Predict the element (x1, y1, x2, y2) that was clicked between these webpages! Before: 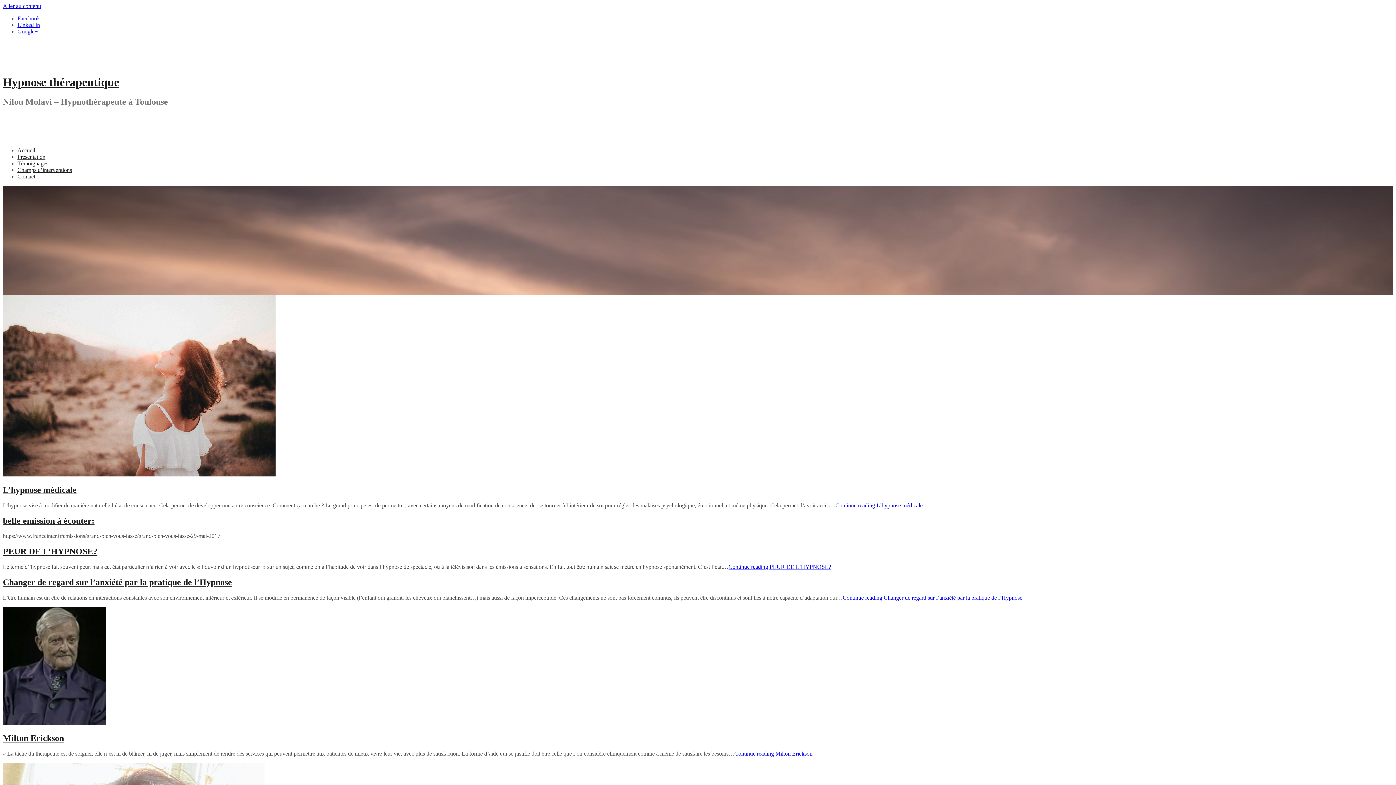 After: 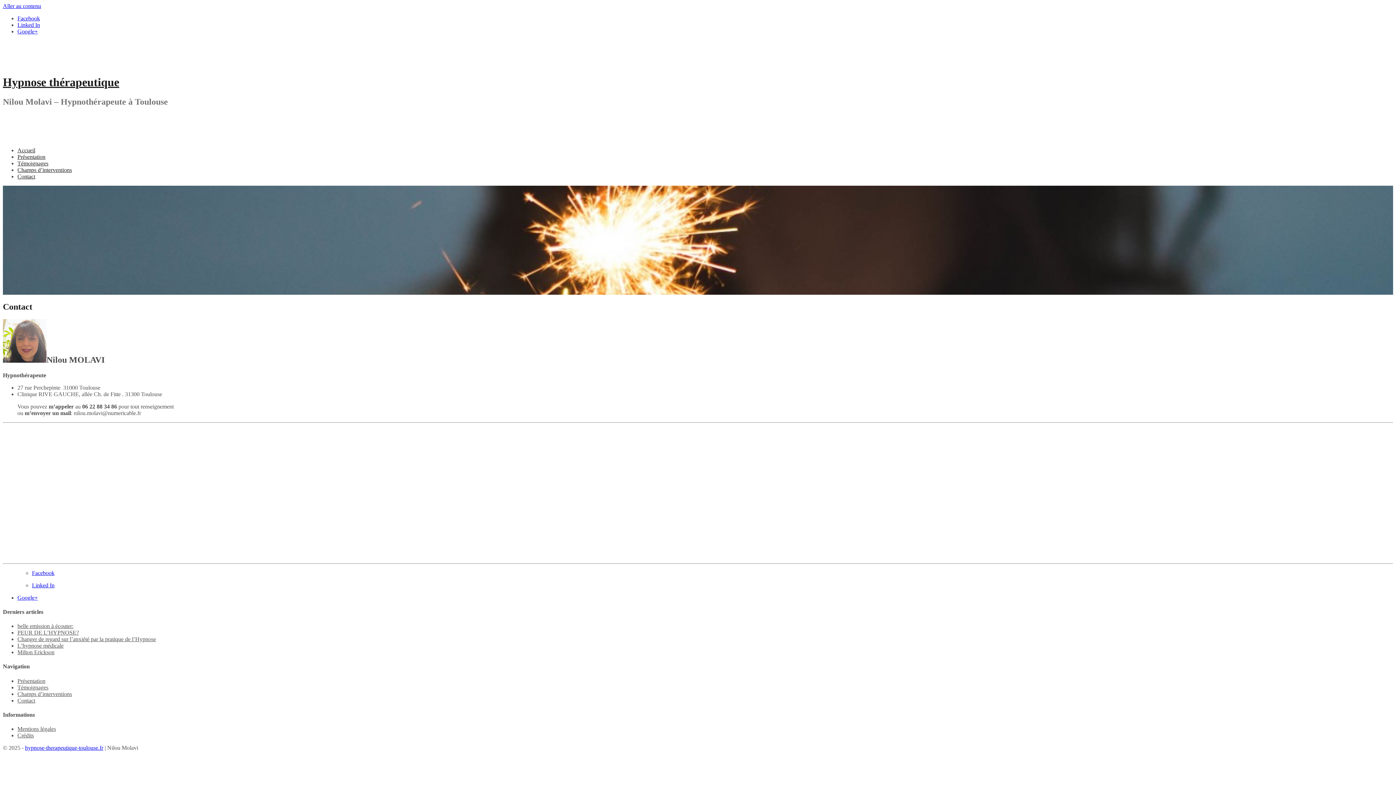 Action: label: Contact bbox: (17, 173, 35, 179)